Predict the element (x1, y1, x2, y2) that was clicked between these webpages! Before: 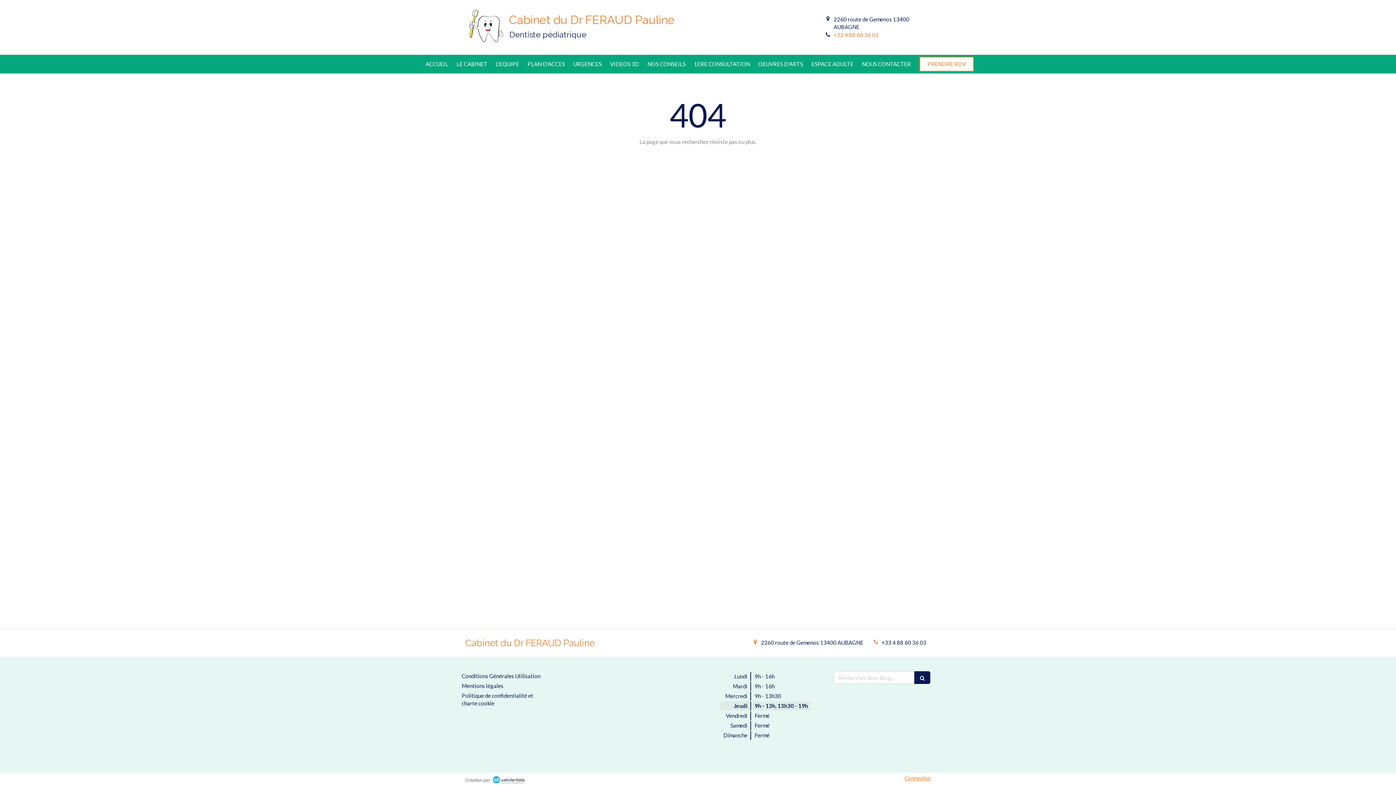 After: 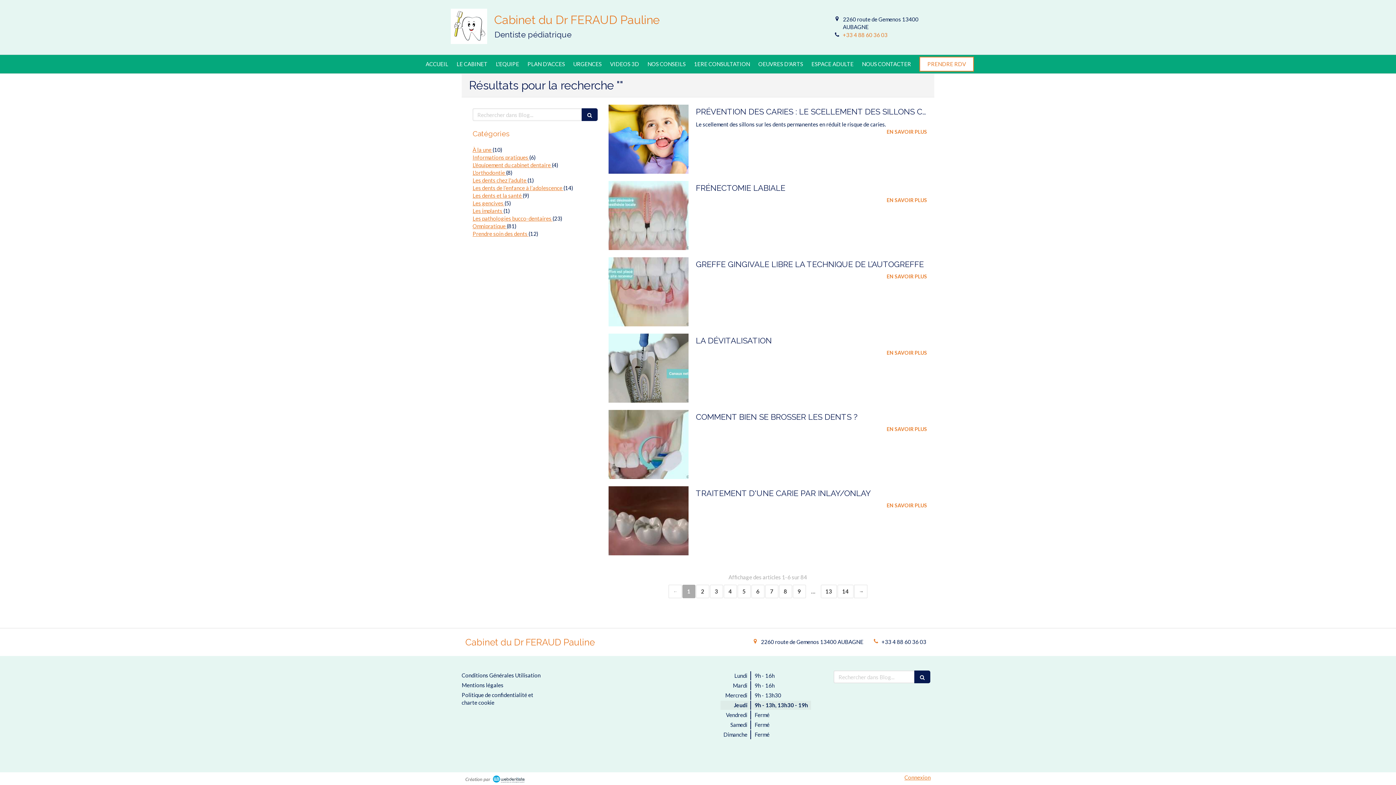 Action: bbox: (914, 671, 930, 684)